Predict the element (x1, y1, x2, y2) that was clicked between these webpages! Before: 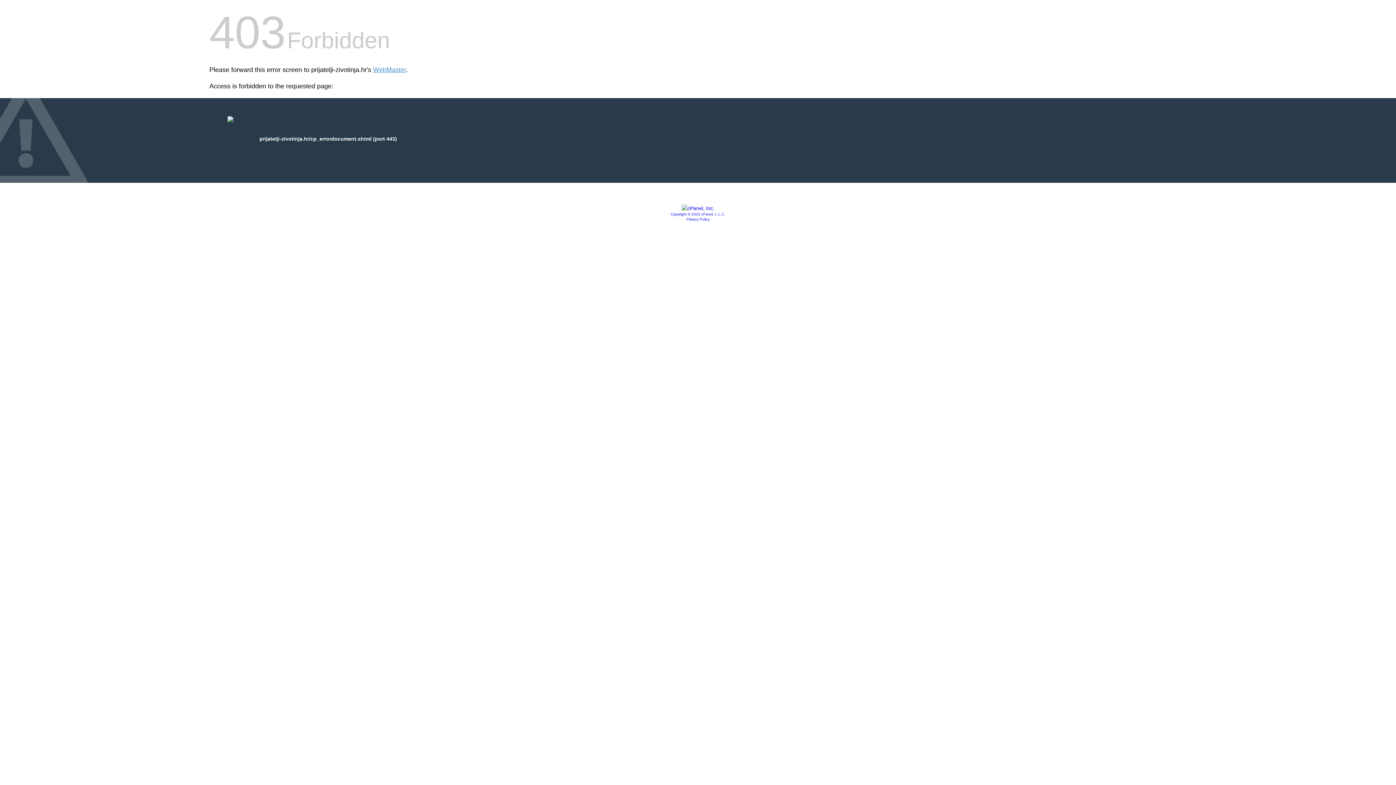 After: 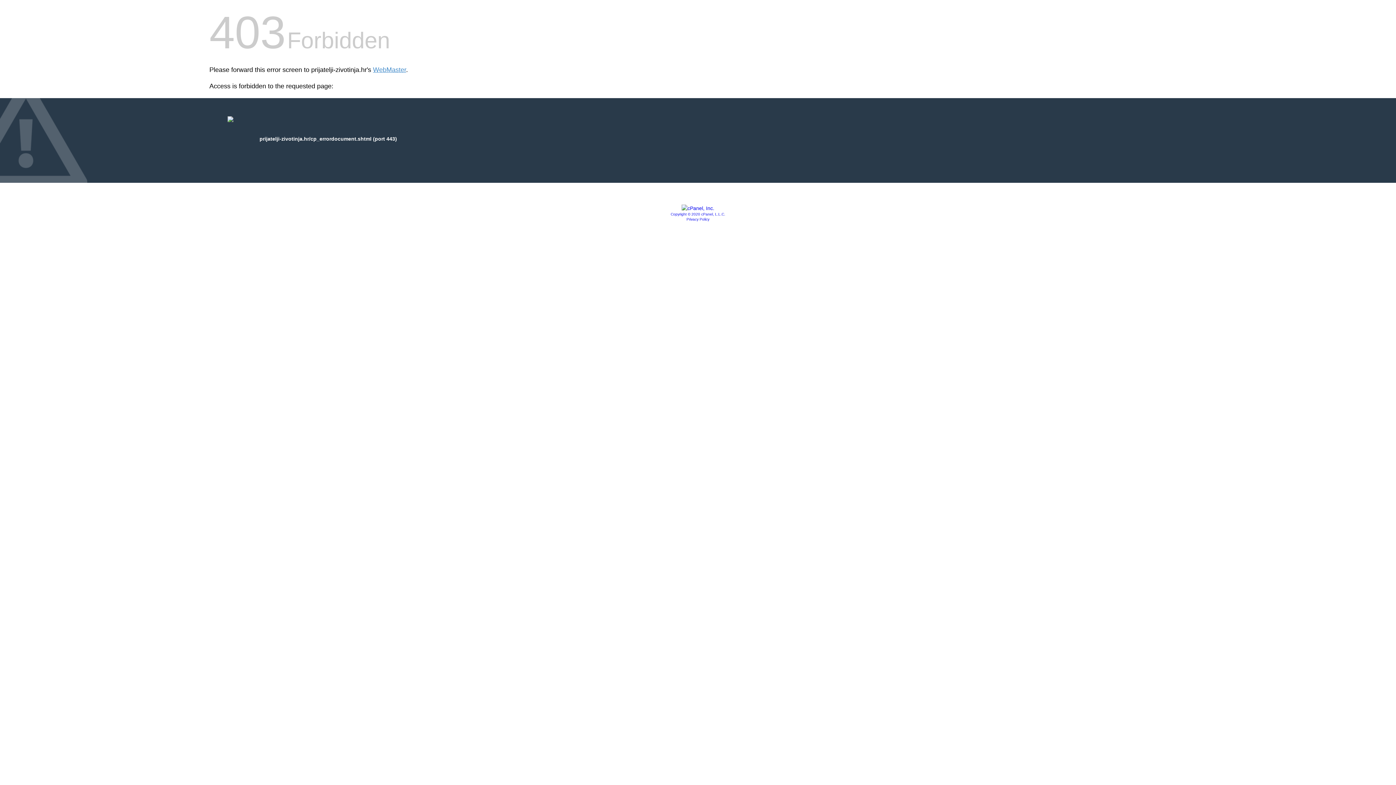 Action: bbox: (681, 205, 714, 211)